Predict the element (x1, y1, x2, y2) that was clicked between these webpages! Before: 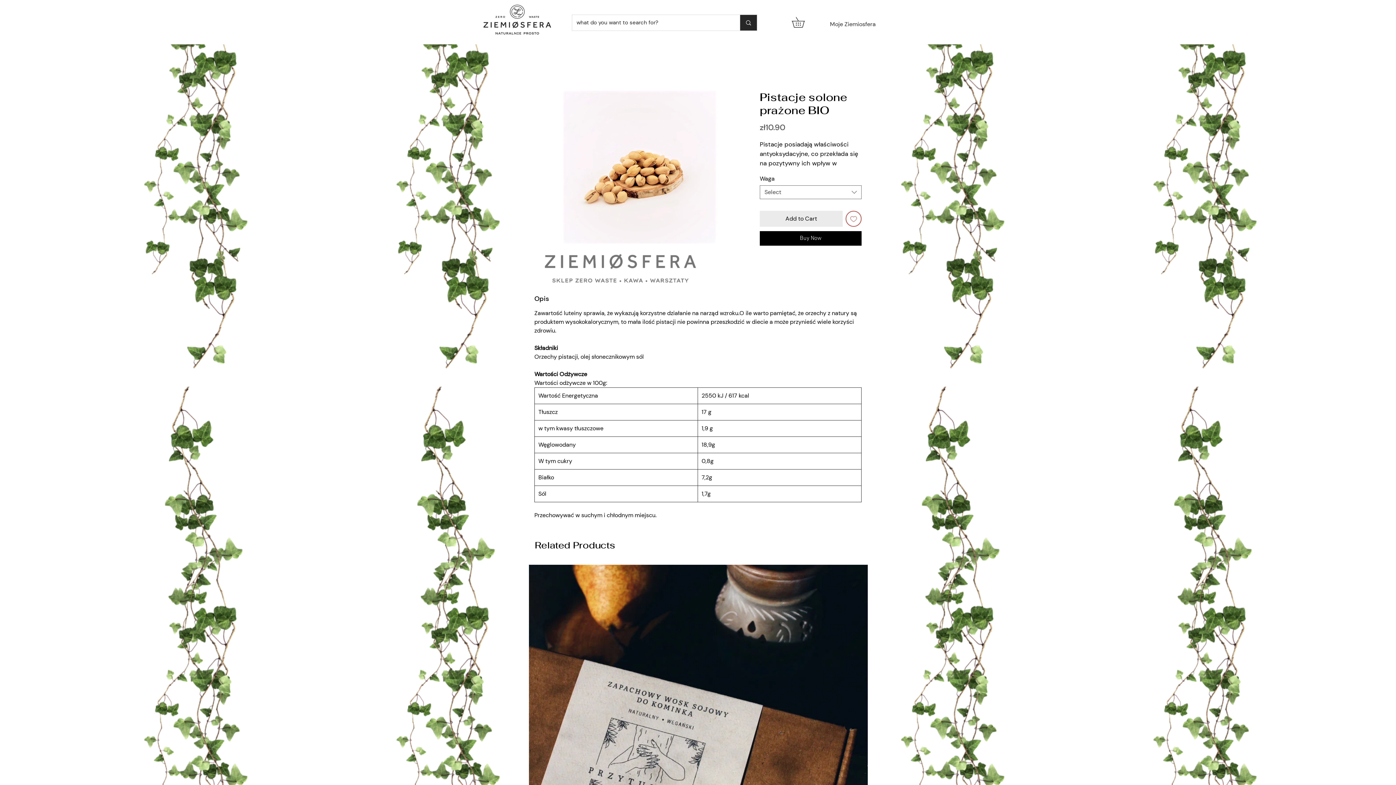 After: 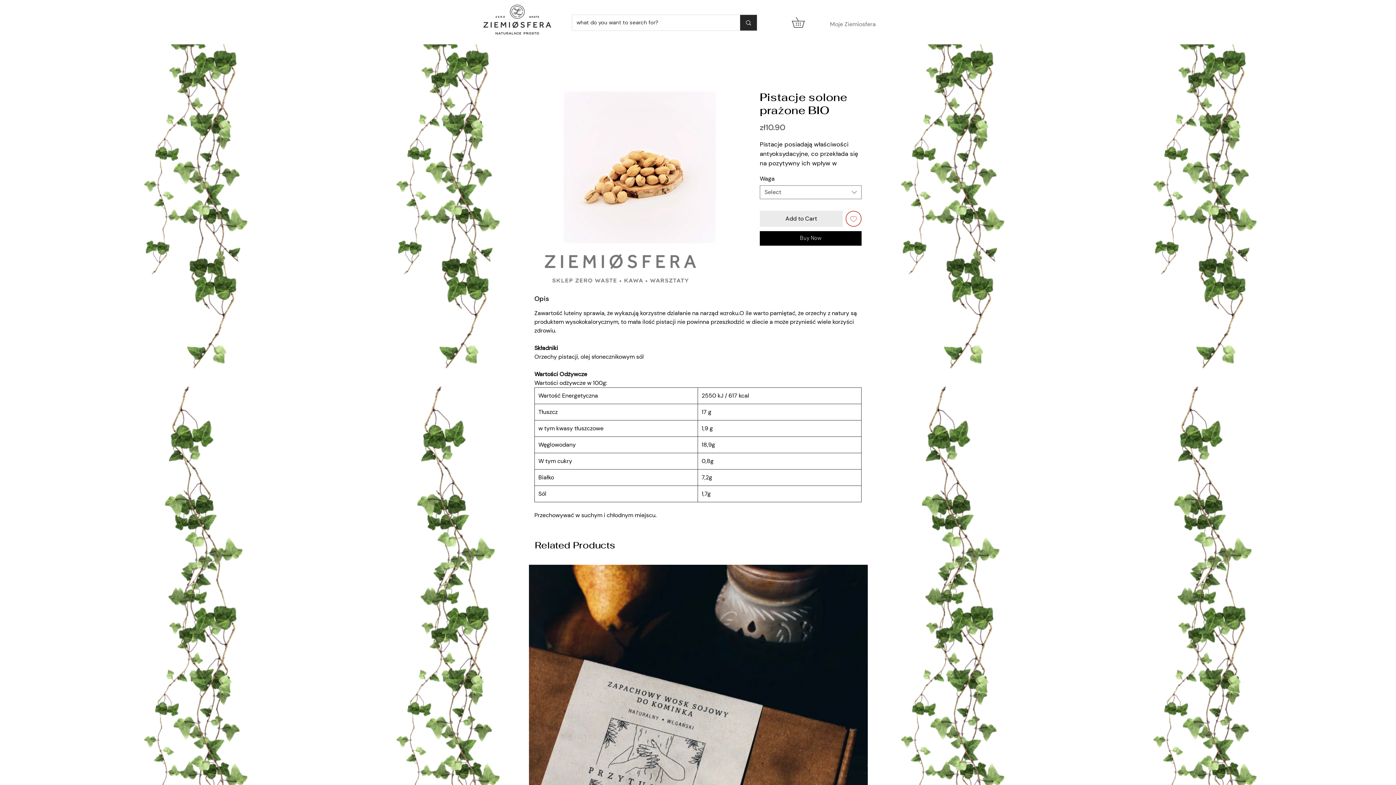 Action: bbox: (825, 18, 881, 30) label: Moje Ziemiosfera